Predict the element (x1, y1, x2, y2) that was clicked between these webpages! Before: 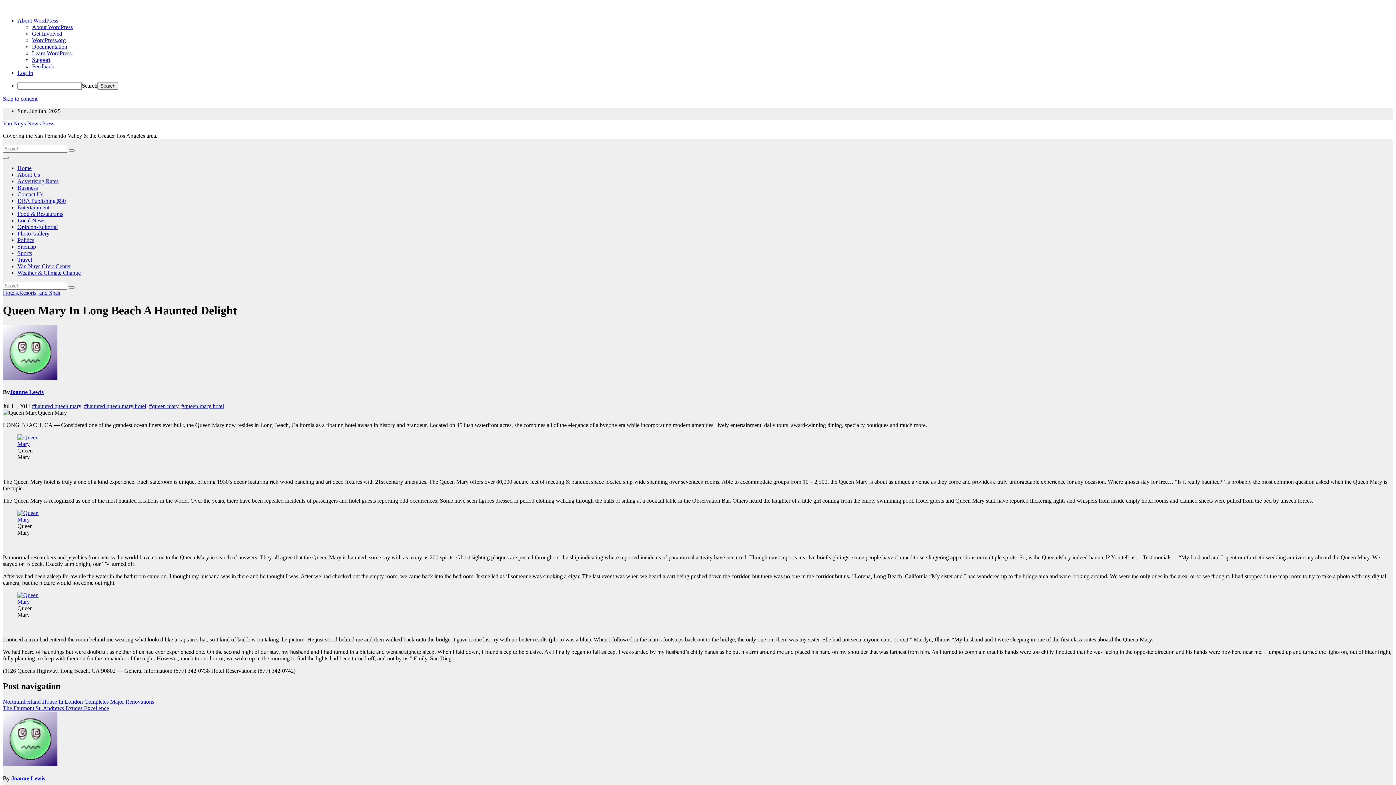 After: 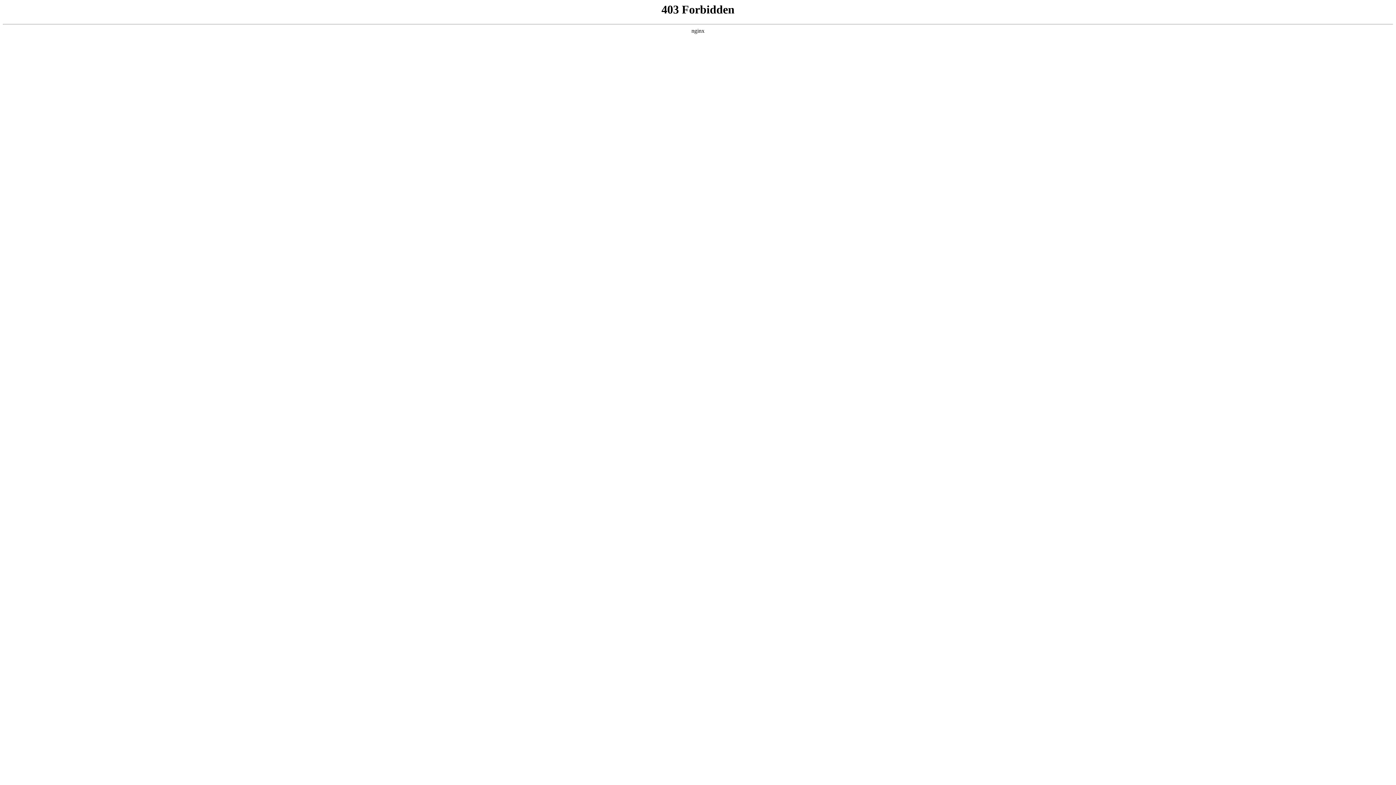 Action: label: WordPress.org bbox: (32, 37, 65, 43)